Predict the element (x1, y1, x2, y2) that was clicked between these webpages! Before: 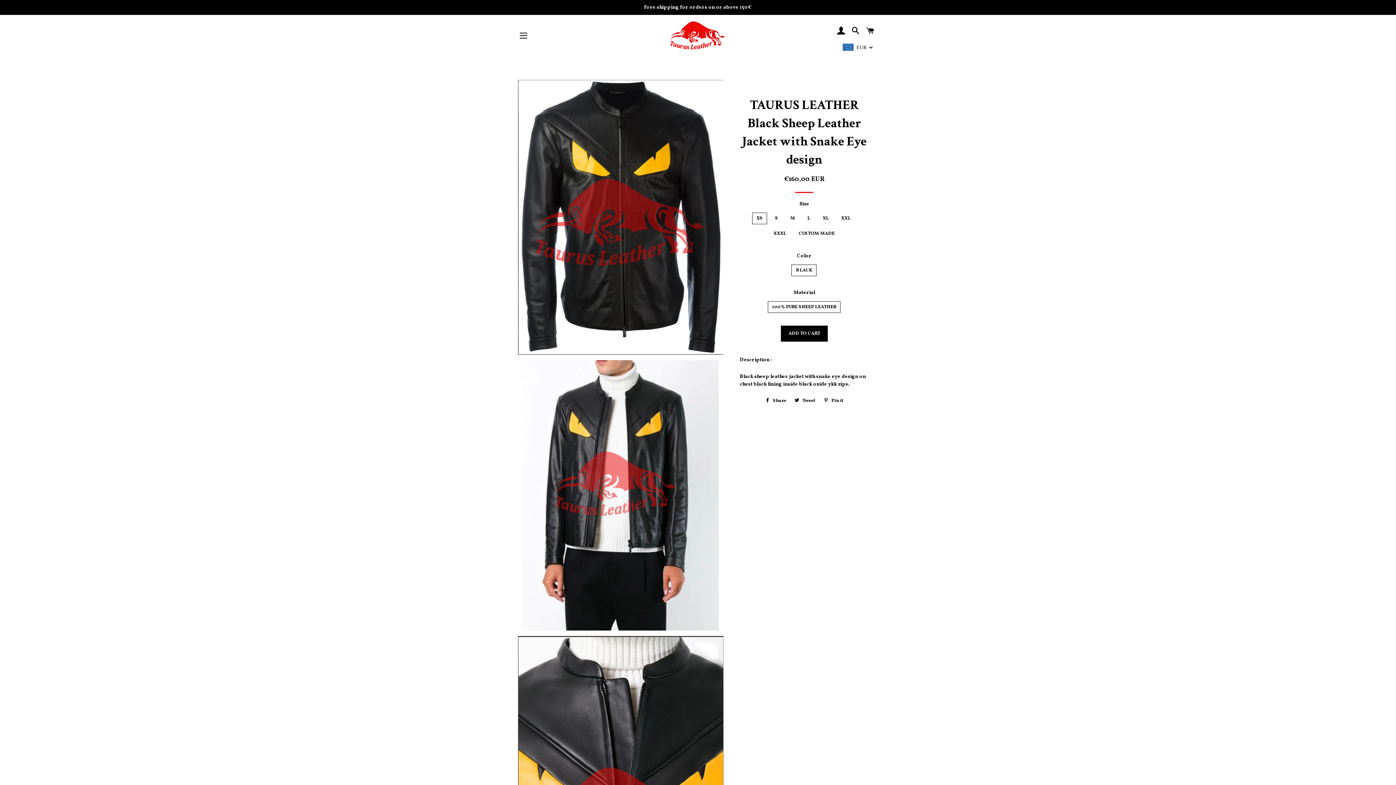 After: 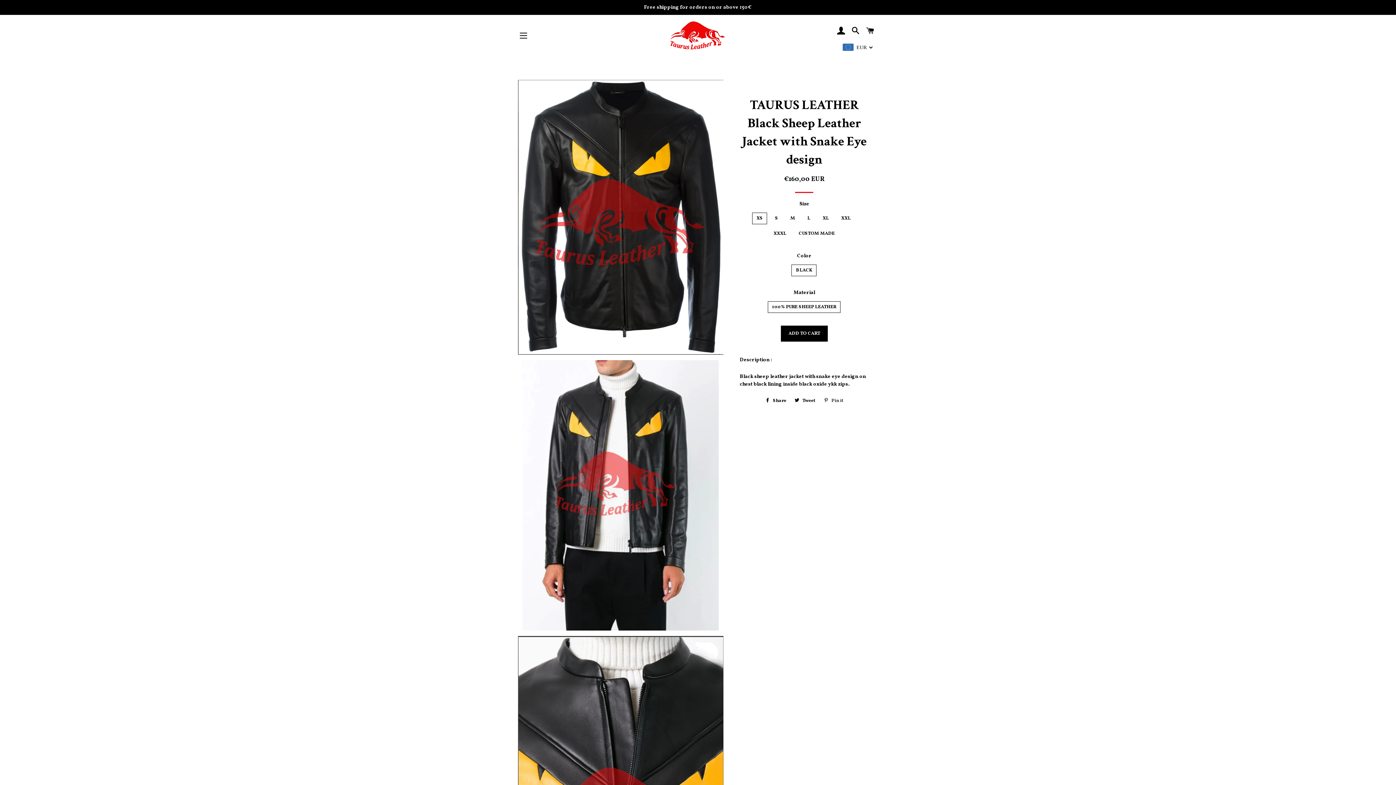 Action: bbox: (820, 395, 847, 406) label:  Pin it
Pin on Pinterest